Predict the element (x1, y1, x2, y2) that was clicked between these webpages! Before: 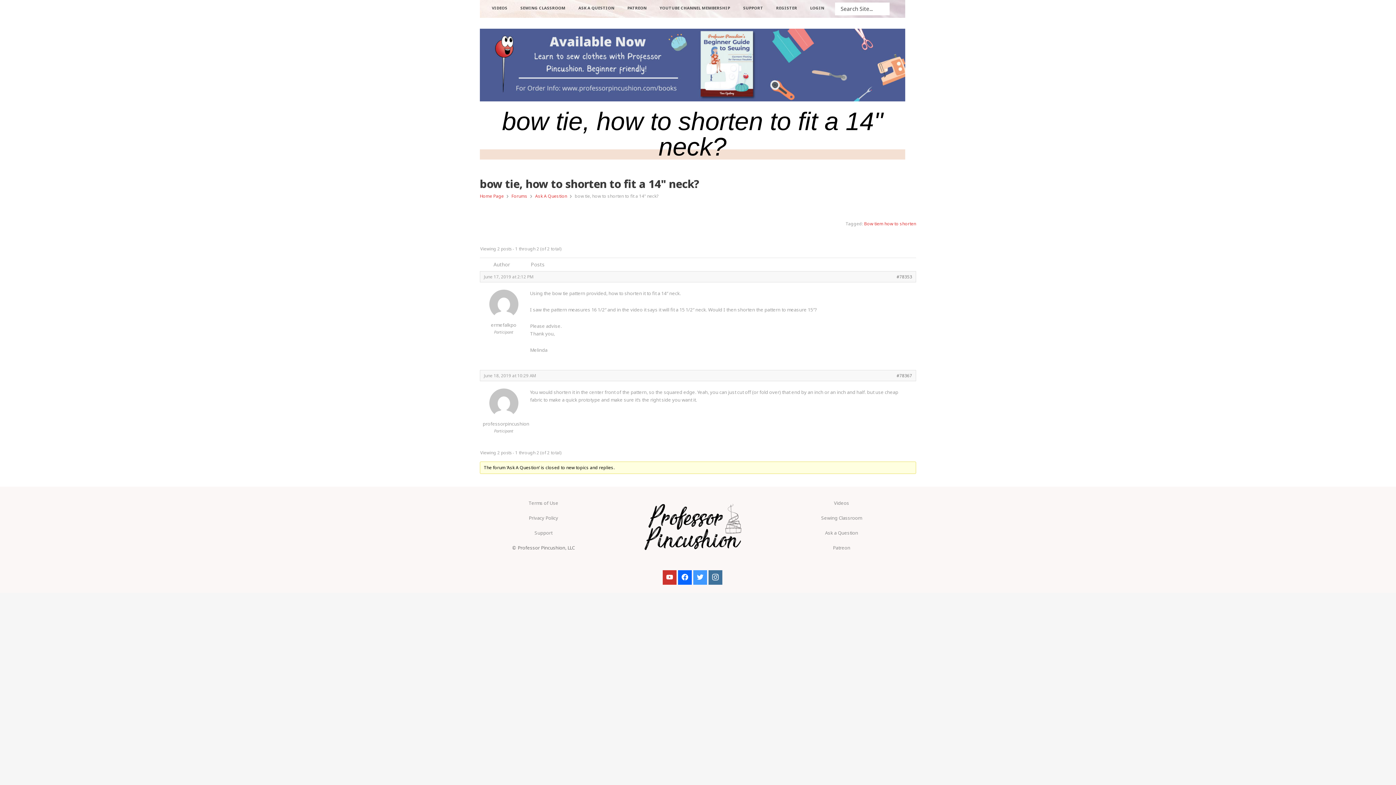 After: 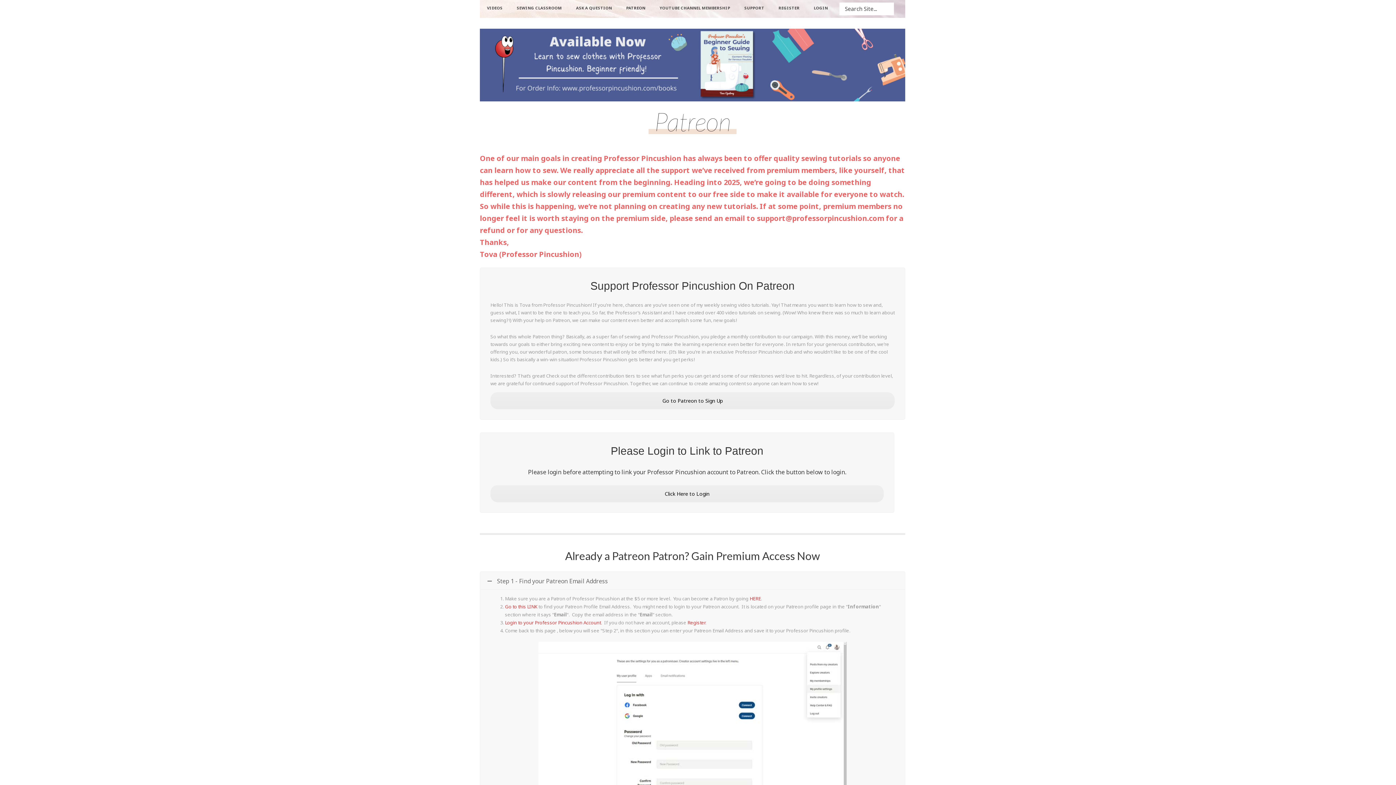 Action: bbox: (833, 544, 850, 551) label: Patreon